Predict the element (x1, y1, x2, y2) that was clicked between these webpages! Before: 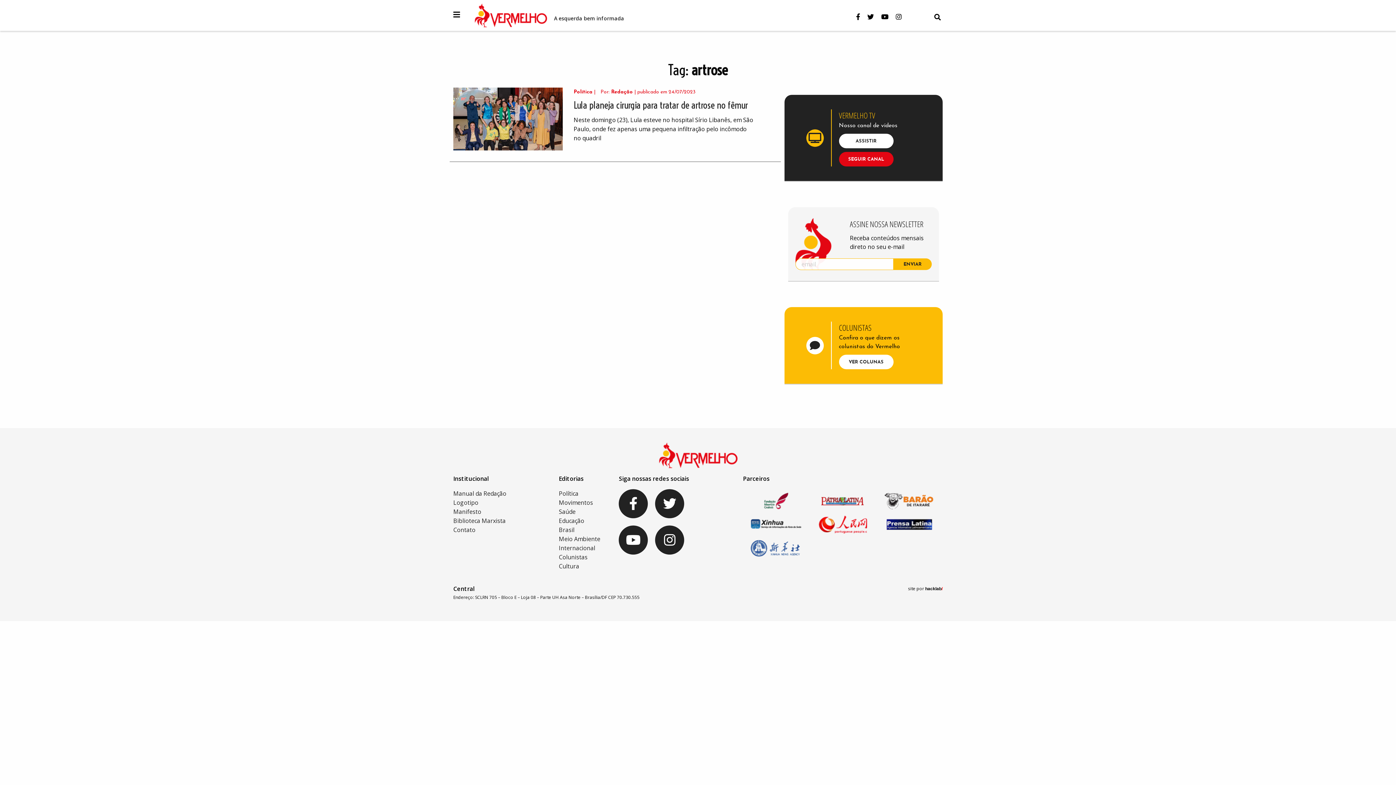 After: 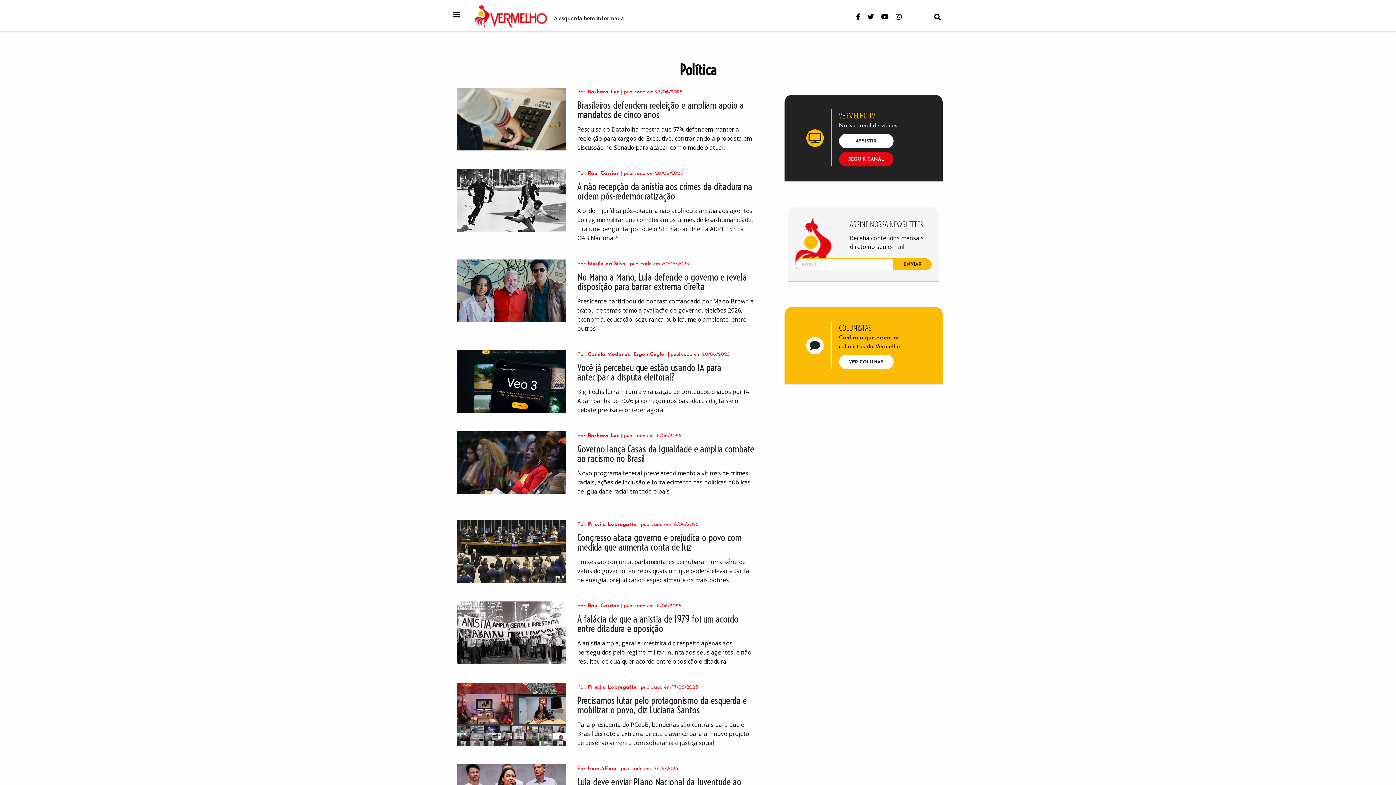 Action: label: Política bbox: (558, 489, 578, 497)